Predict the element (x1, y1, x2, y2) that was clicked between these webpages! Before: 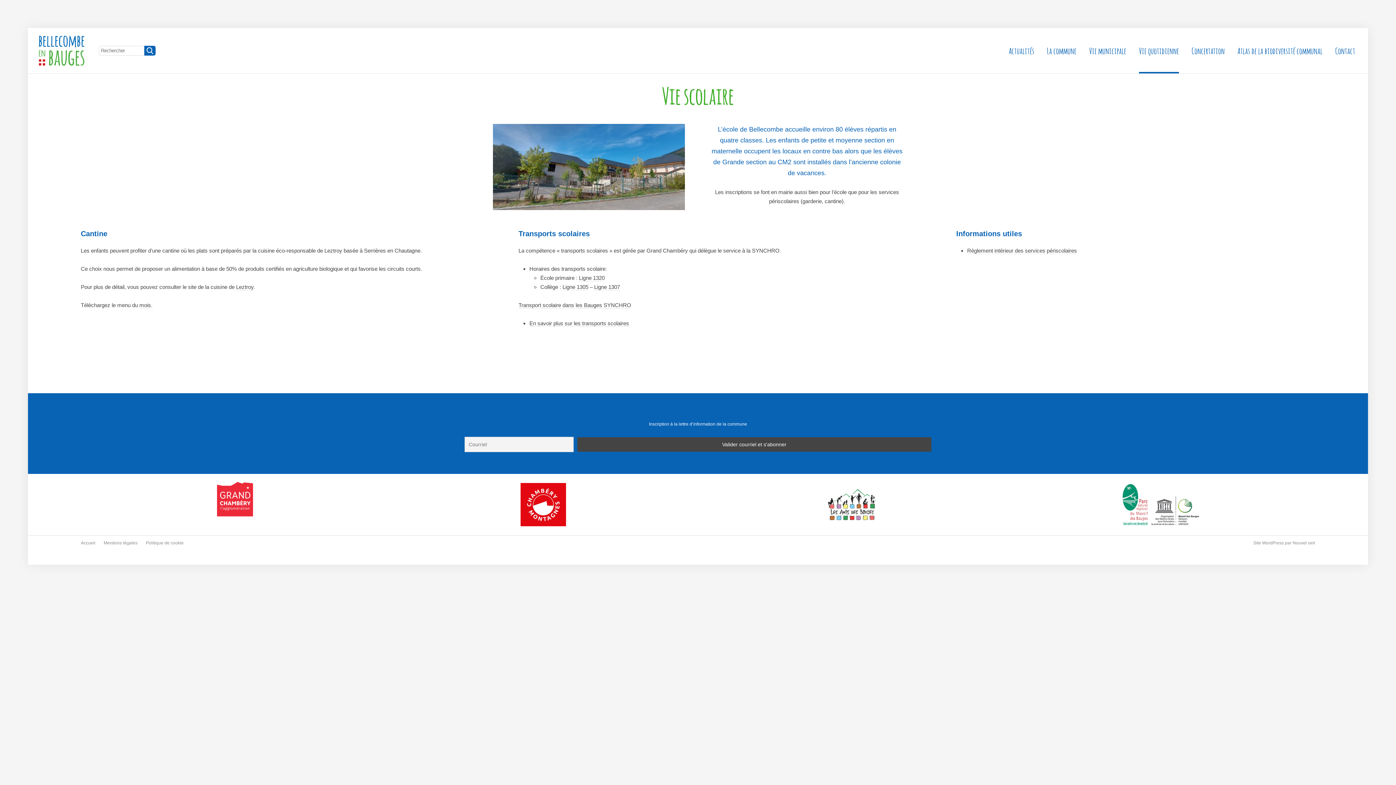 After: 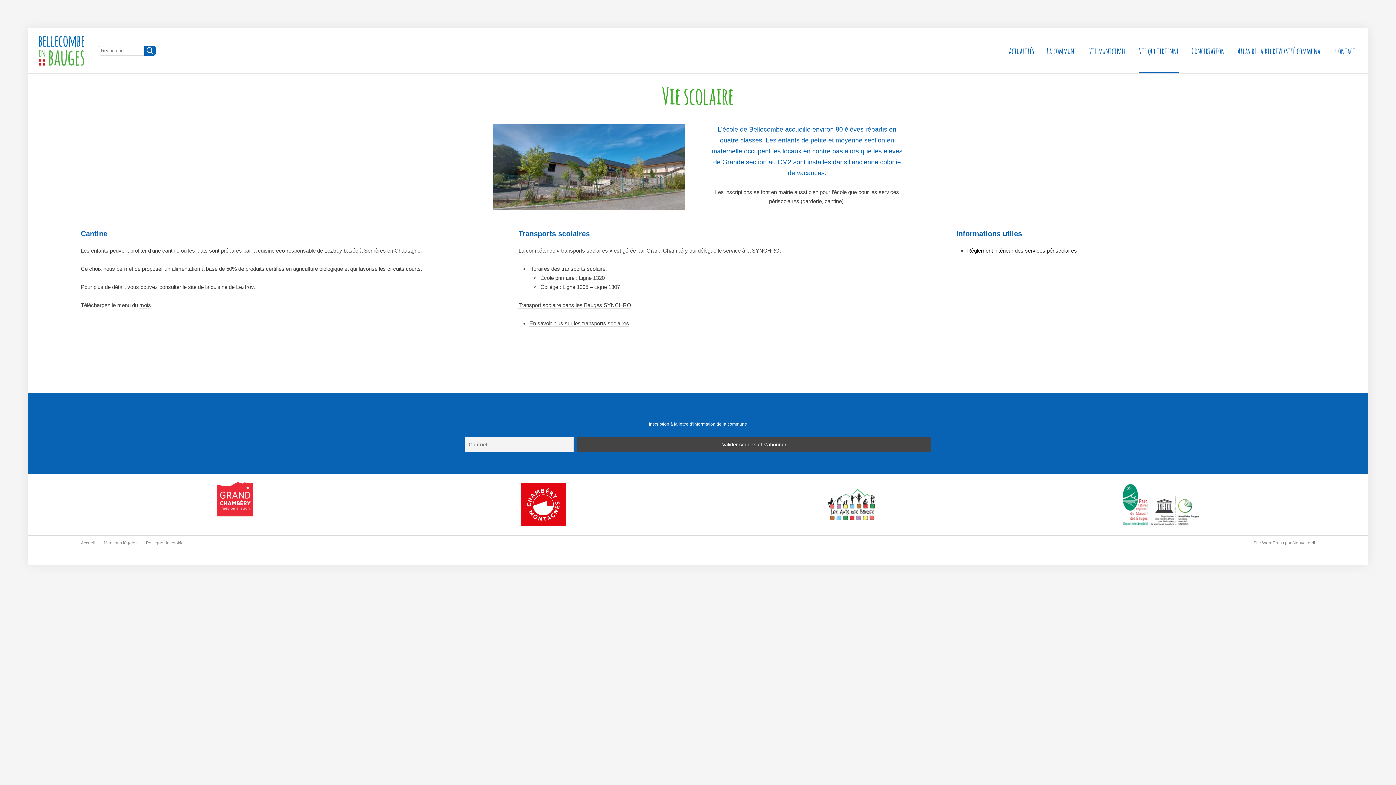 Action: bbox: (967, 247, 1077, 254) label: Règlement intérieur des services périscolaires